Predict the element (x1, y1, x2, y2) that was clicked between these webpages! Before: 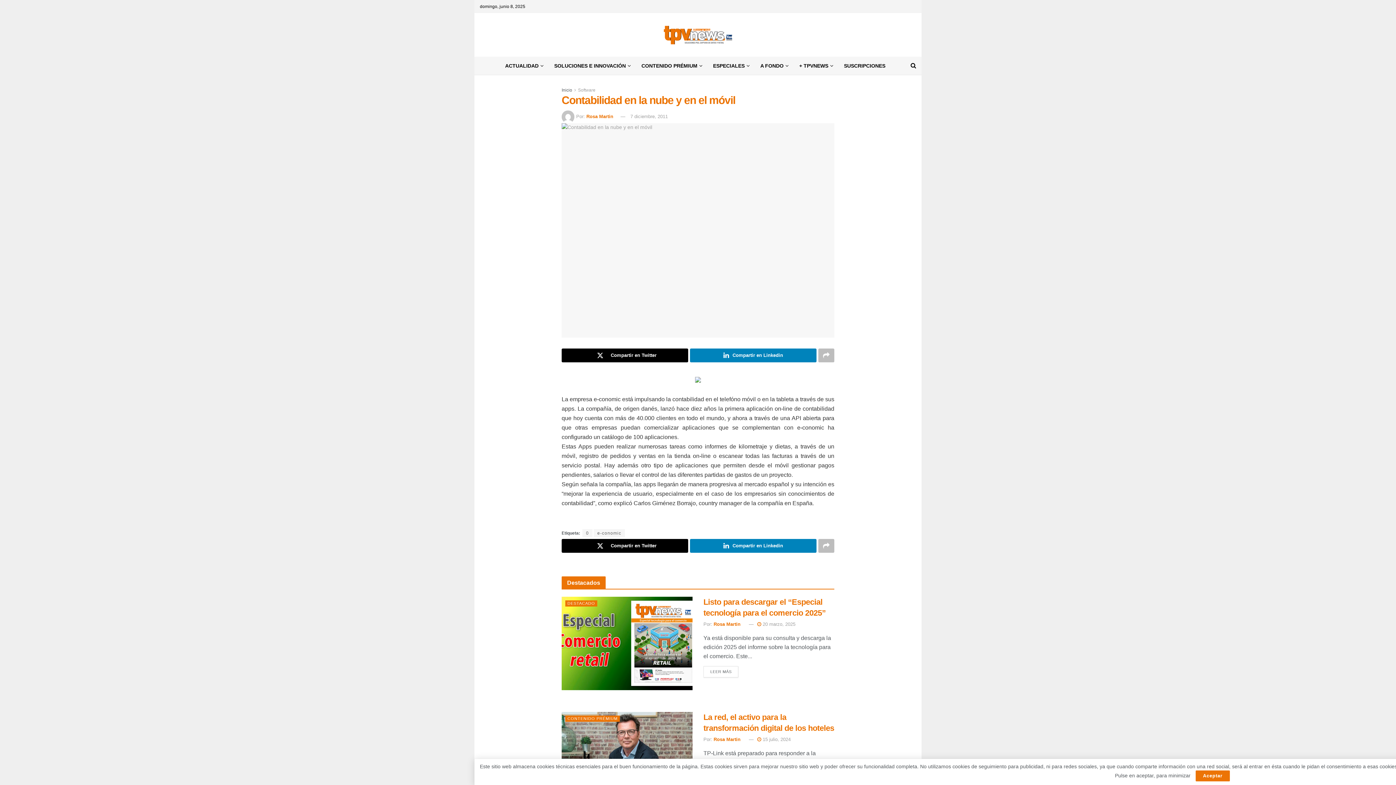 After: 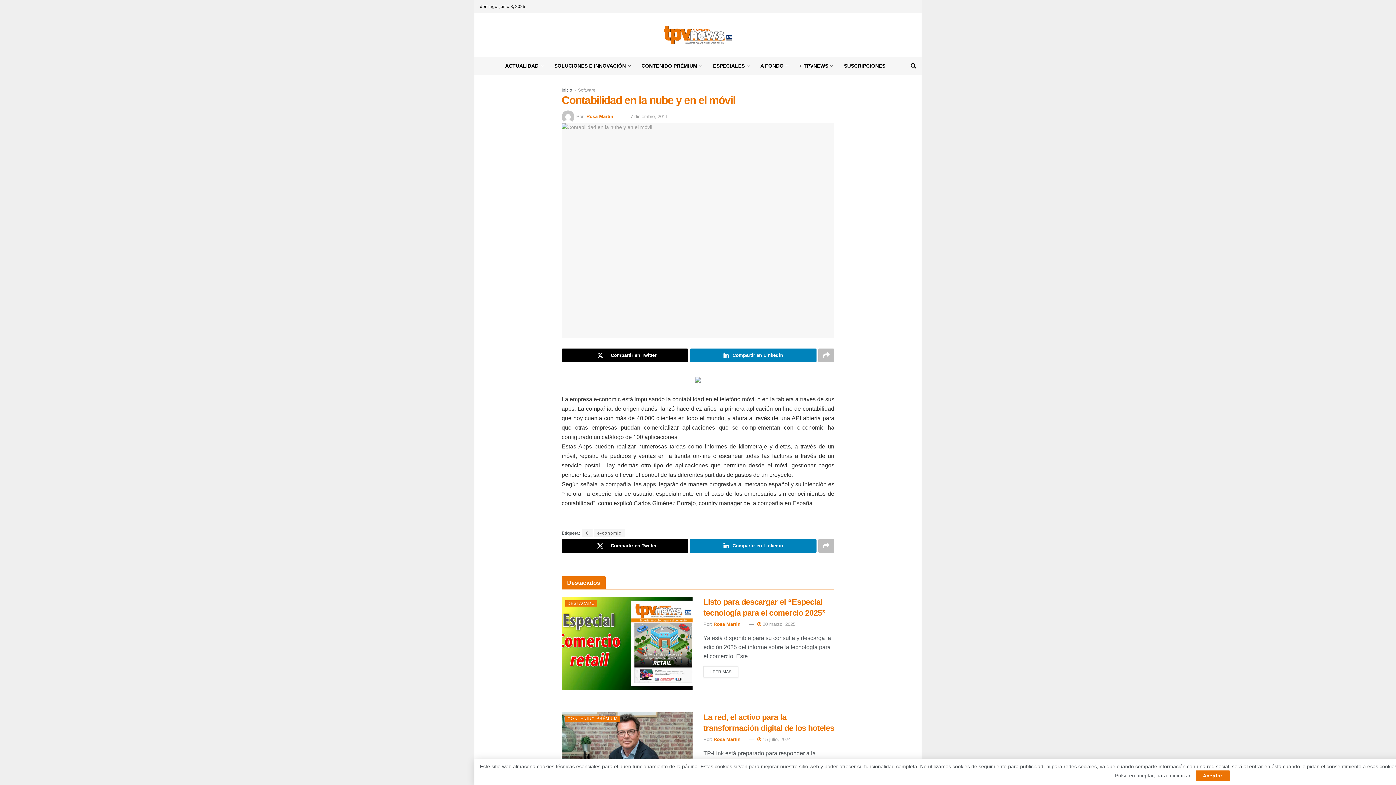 Action: bbox: (630, 113, 668, 119) label: 7 diciembre, 2011